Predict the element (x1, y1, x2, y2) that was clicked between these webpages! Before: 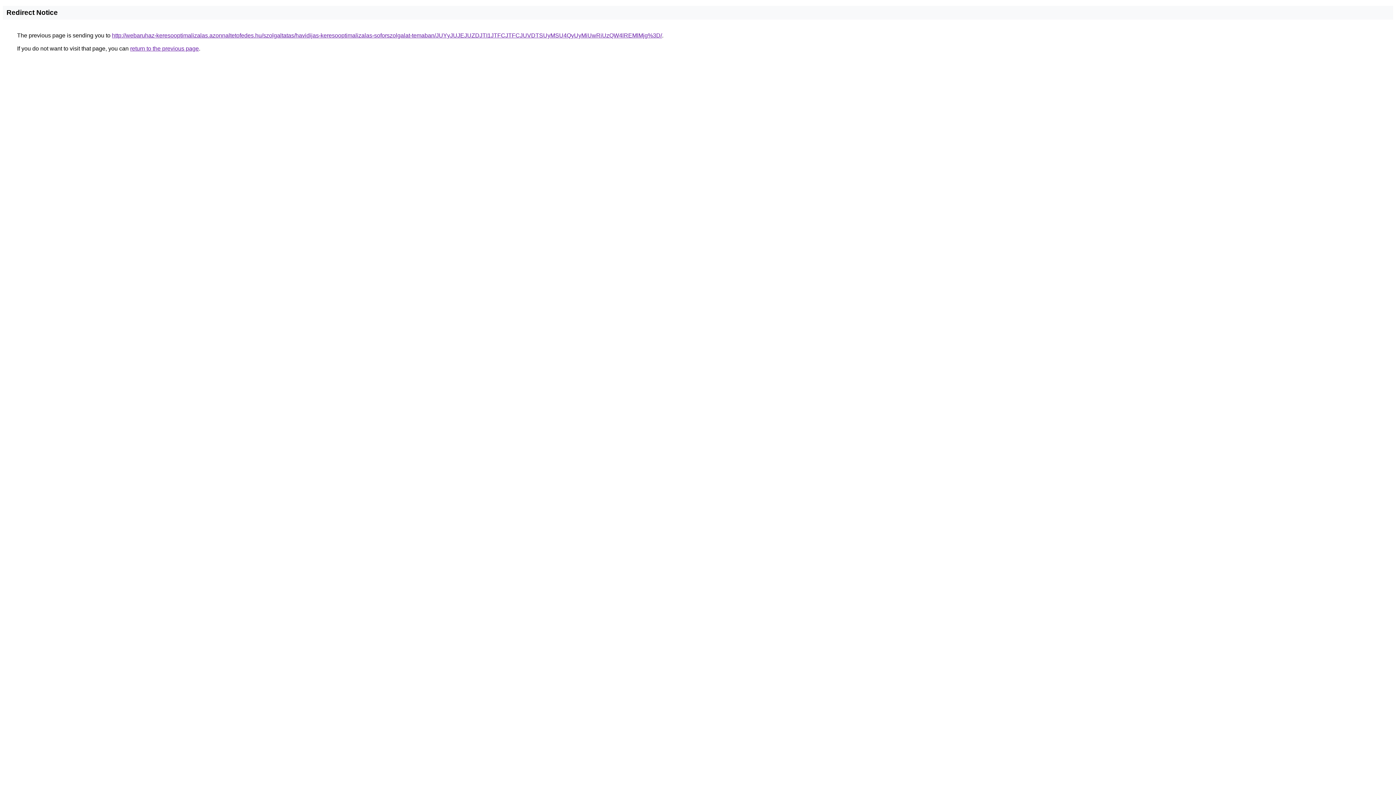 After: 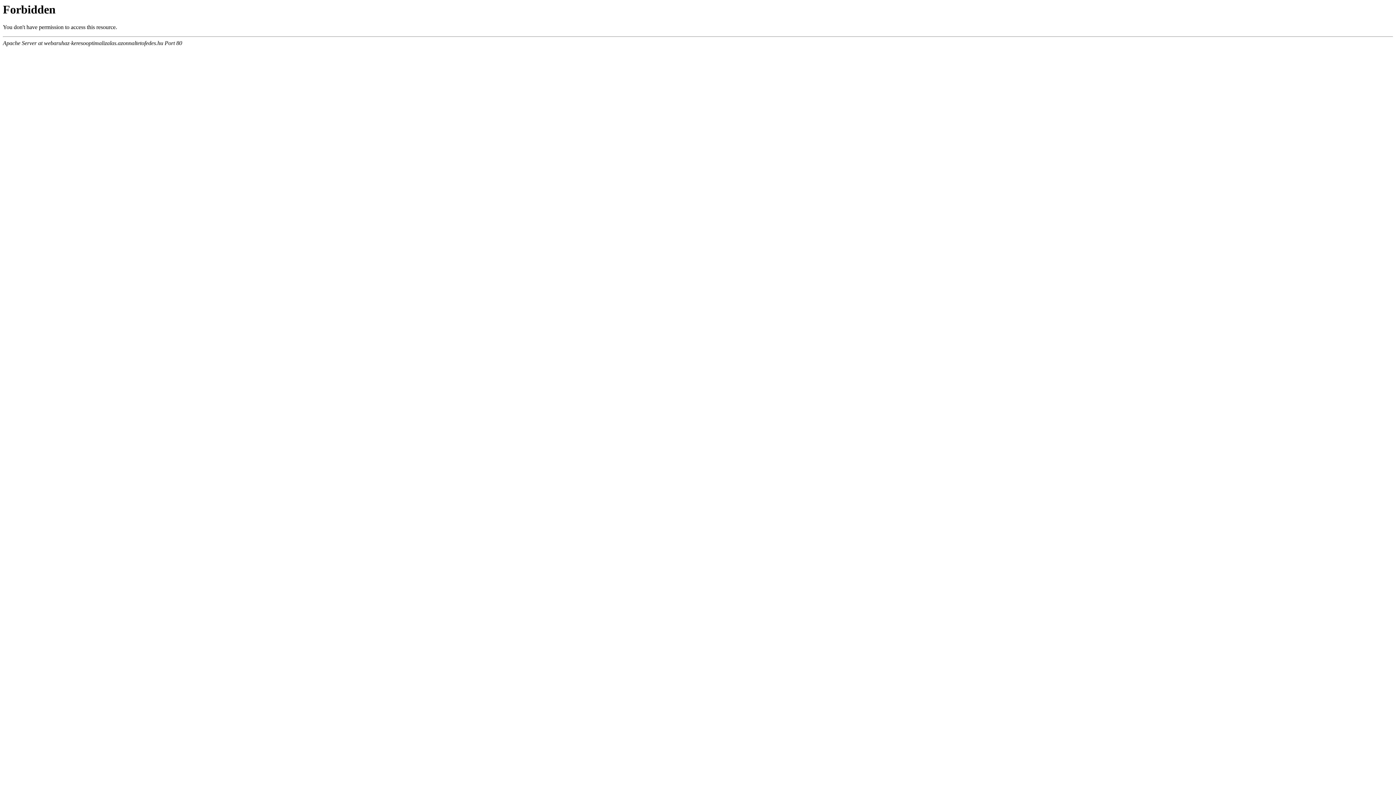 Action: label: http://webaruhaz-keresooptimalizalas.azonnaltetofedes.hu/szolgaltatas/havidijas-keresooptimalizalas-soforszolgalat-temaban/JUYyJUJEJUZDJTI1JTFCJTFCJUVDTSUyMSU4QyUyMiUwRiUzQW4lREMlMjg%3D/ bbox: (112, 32, 662, 38)